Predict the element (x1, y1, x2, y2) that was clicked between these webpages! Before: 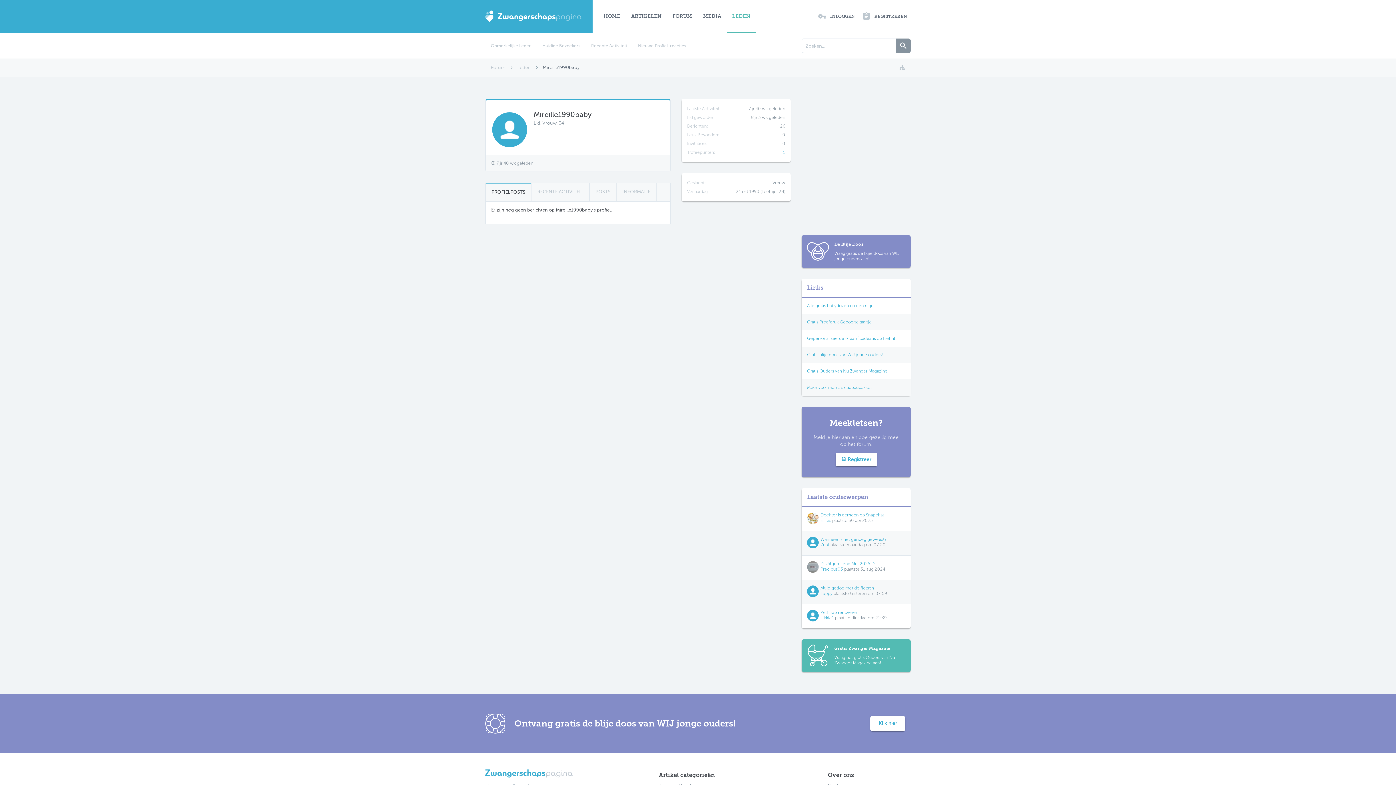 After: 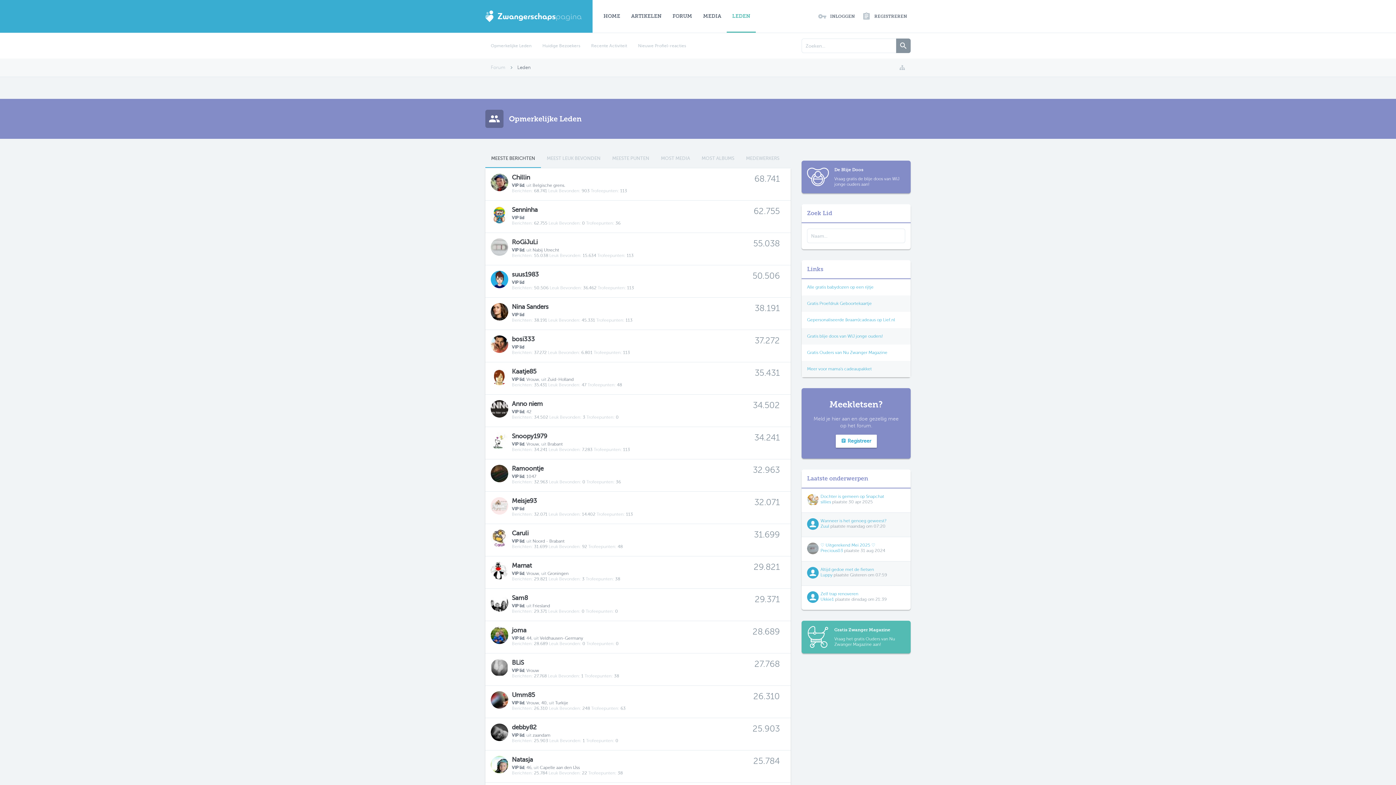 Action: label: Leden bbox: (510, 58, 536, 77)